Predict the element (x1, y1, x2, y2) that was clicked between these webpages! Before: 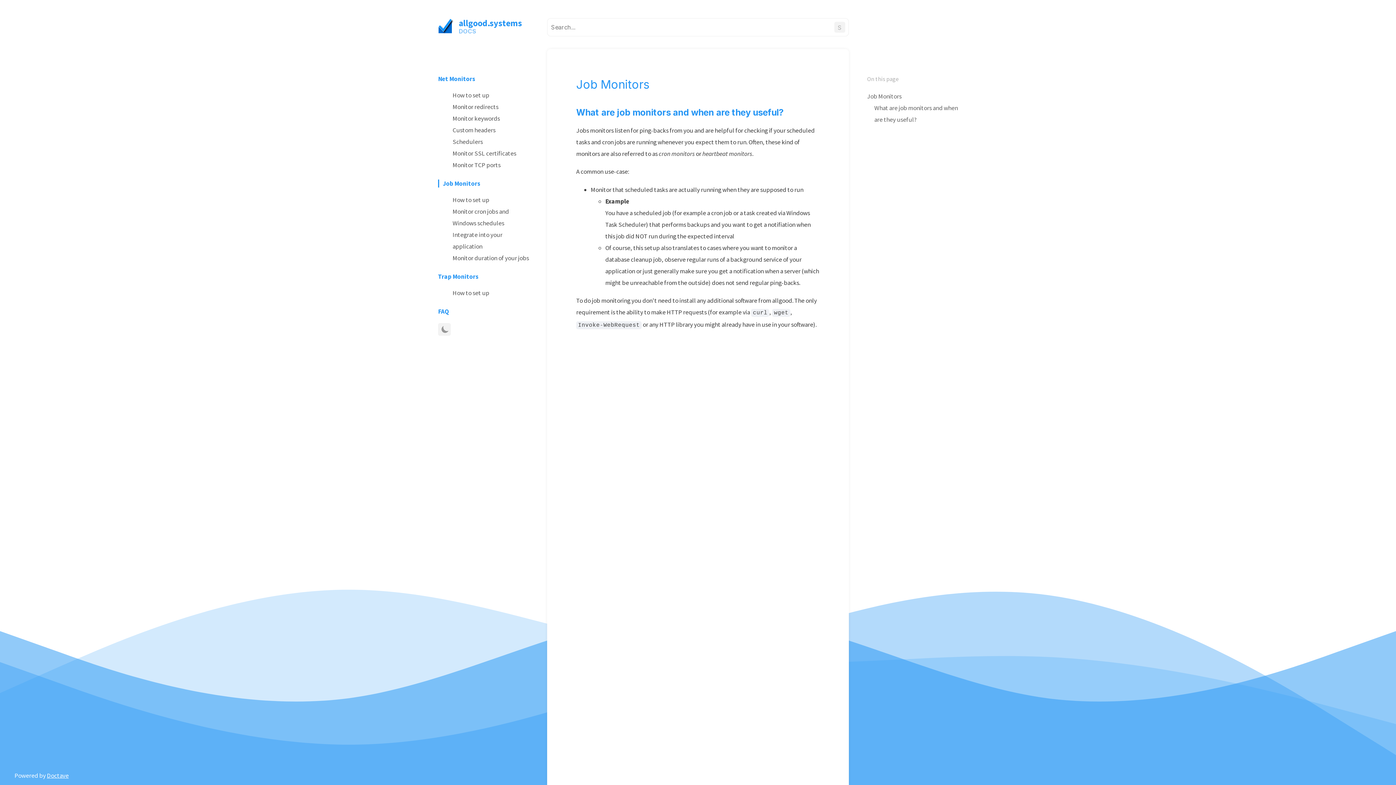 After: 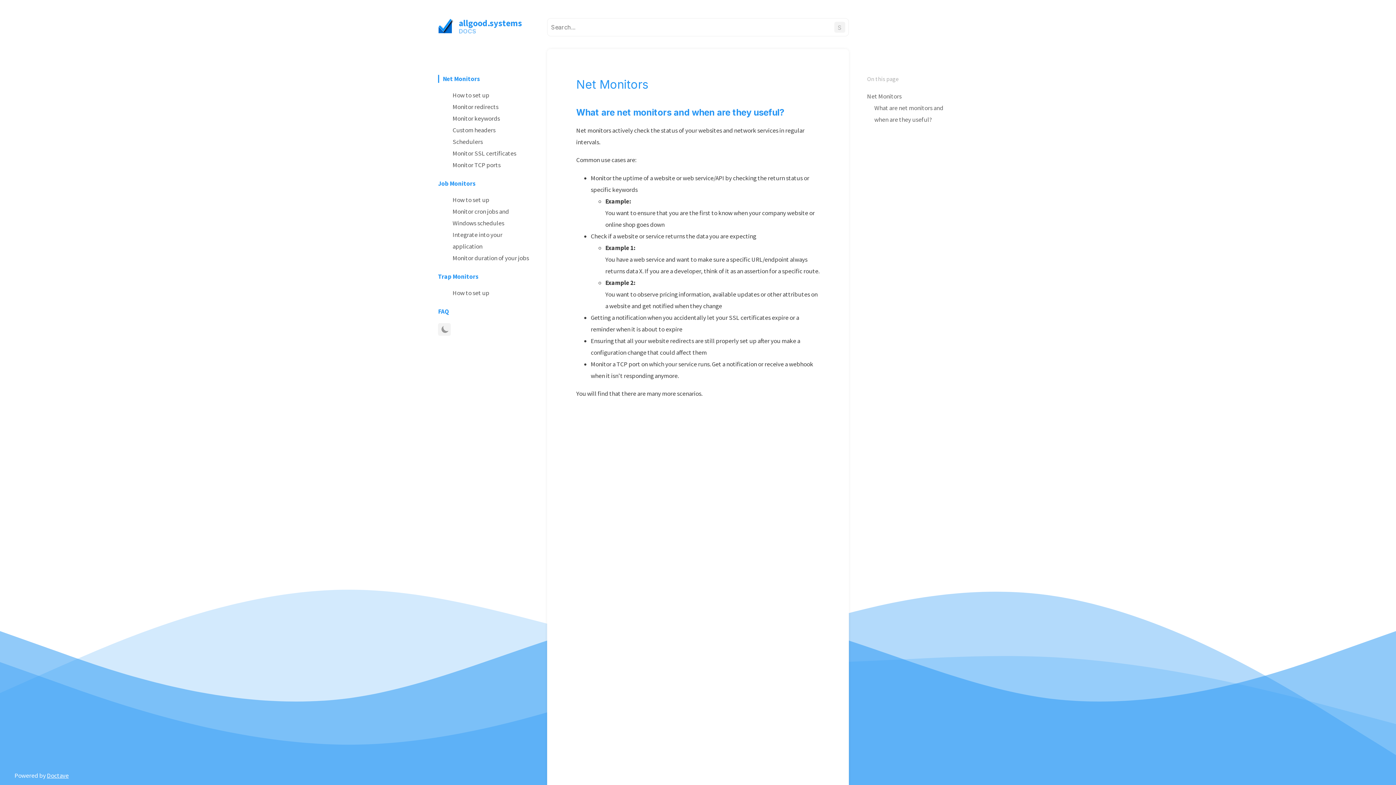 Action: bbox: (438, 74, 475, 82) label: Net Monitors